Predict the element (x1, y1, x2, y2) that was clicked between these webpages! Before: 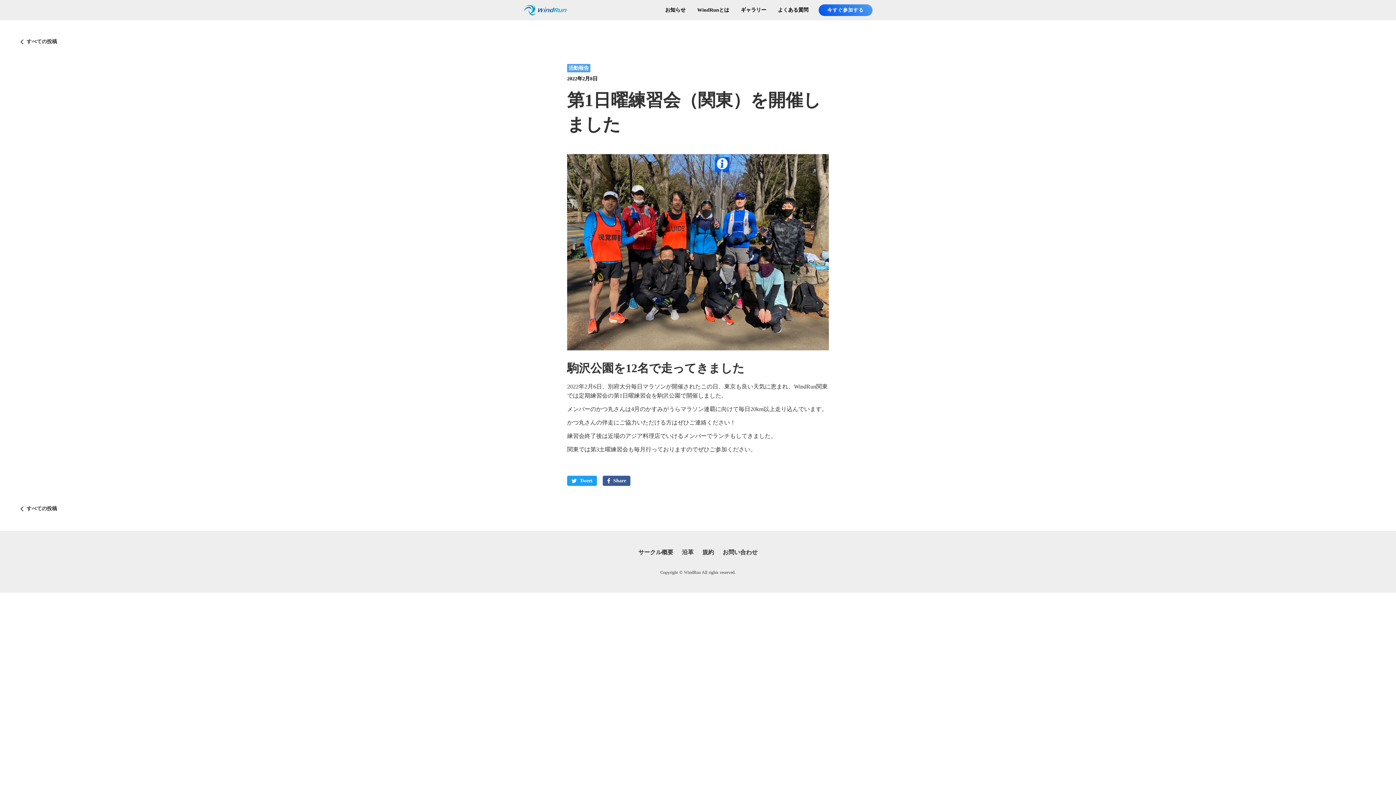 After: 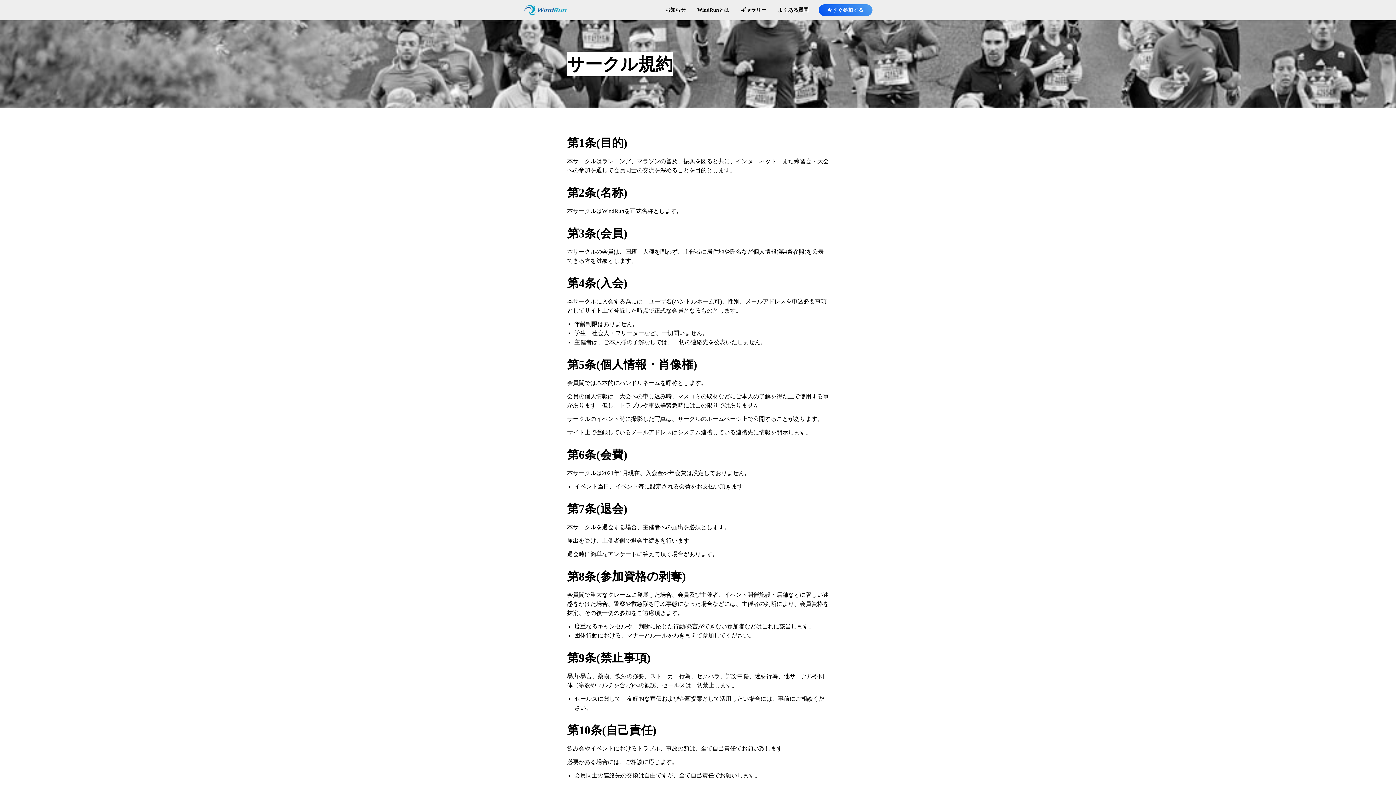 Action: label: 規約 bbox: (702, 548, 714, 556)